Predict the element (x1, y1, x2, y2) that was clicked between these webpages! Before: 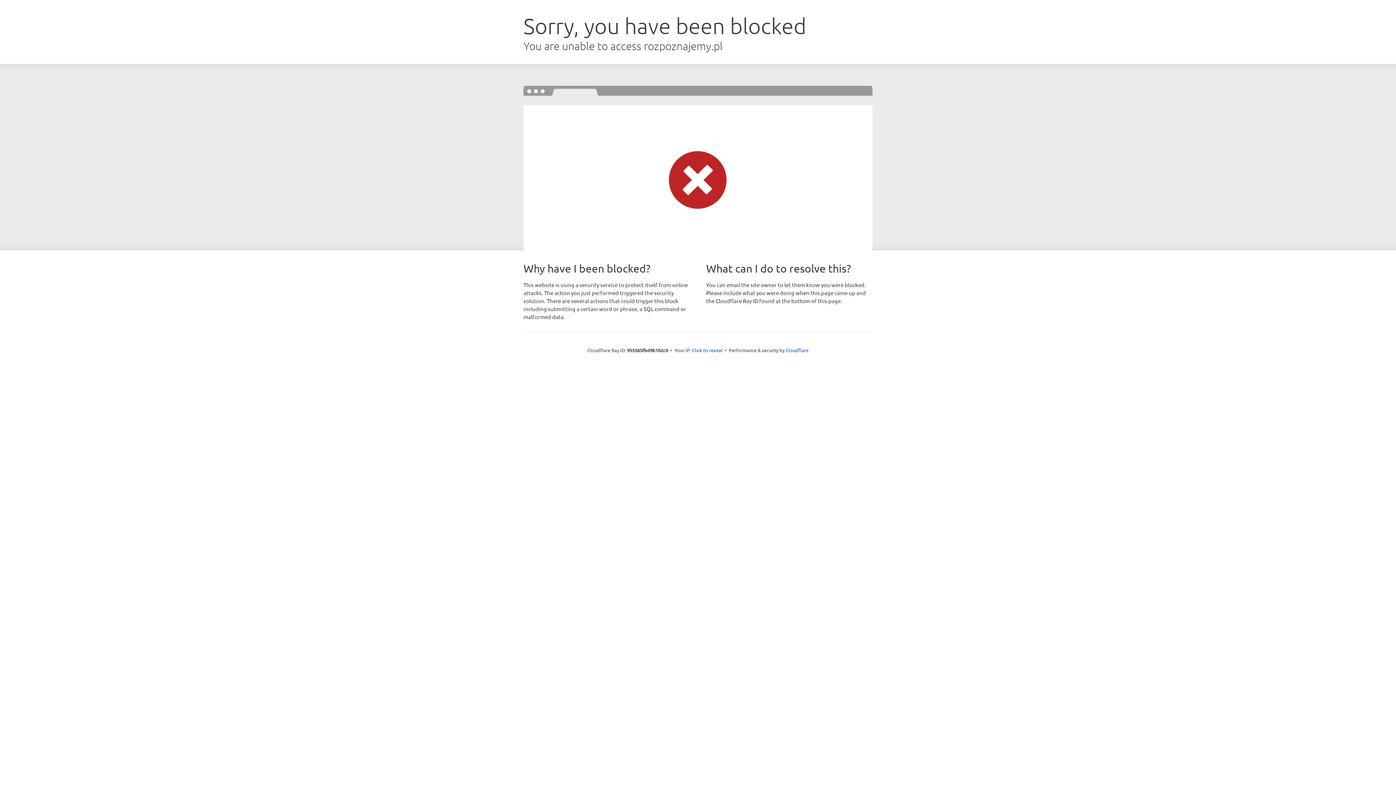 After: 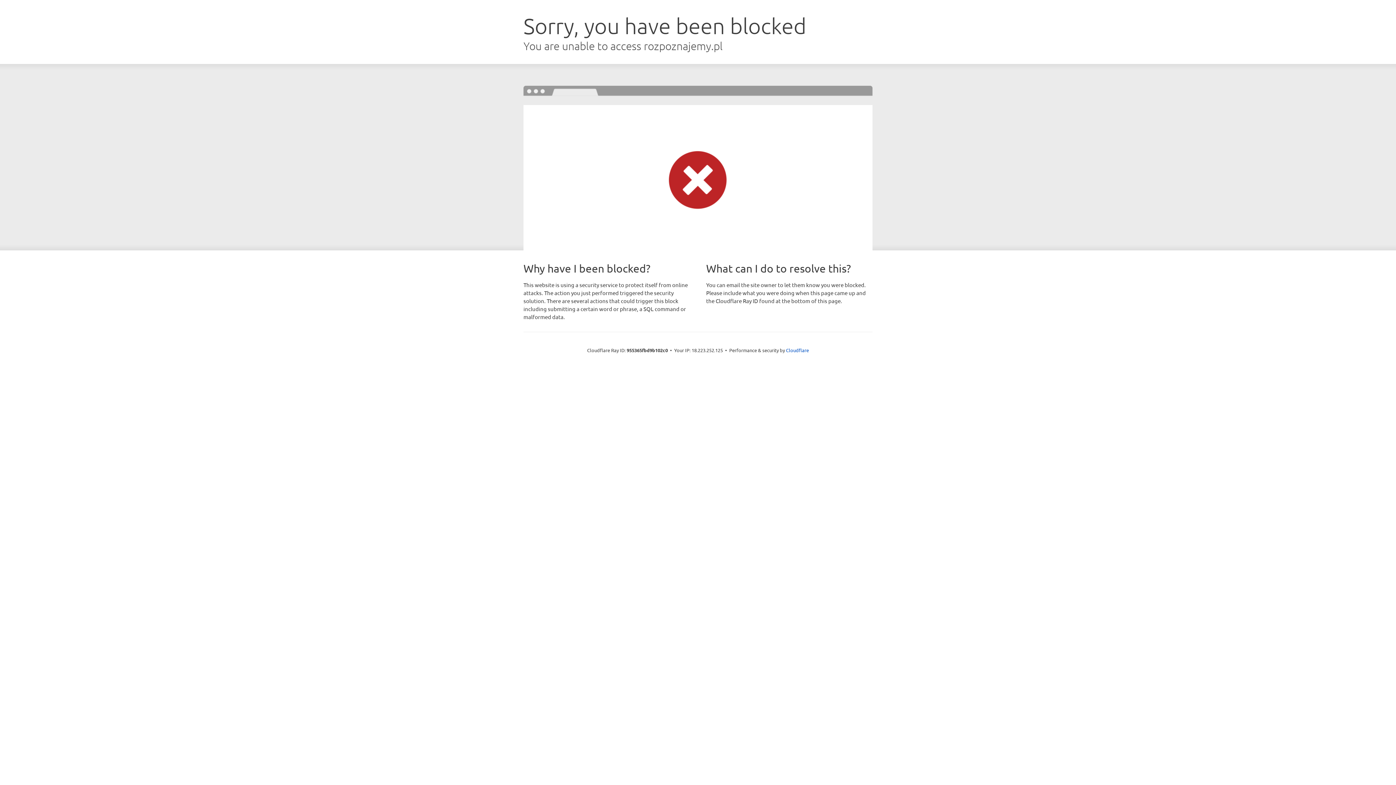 Action: label: Click to reveal bbox: (692, 346, 722, 353)